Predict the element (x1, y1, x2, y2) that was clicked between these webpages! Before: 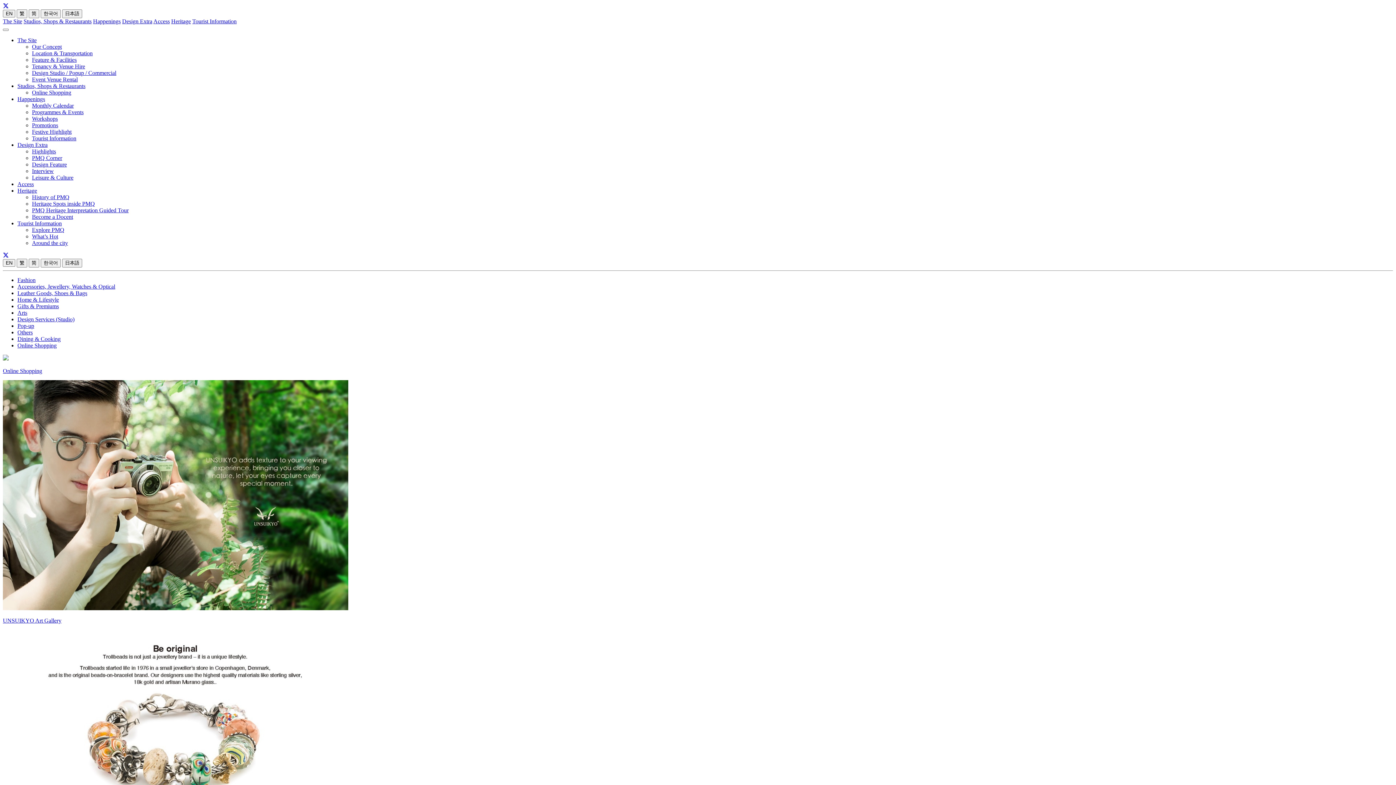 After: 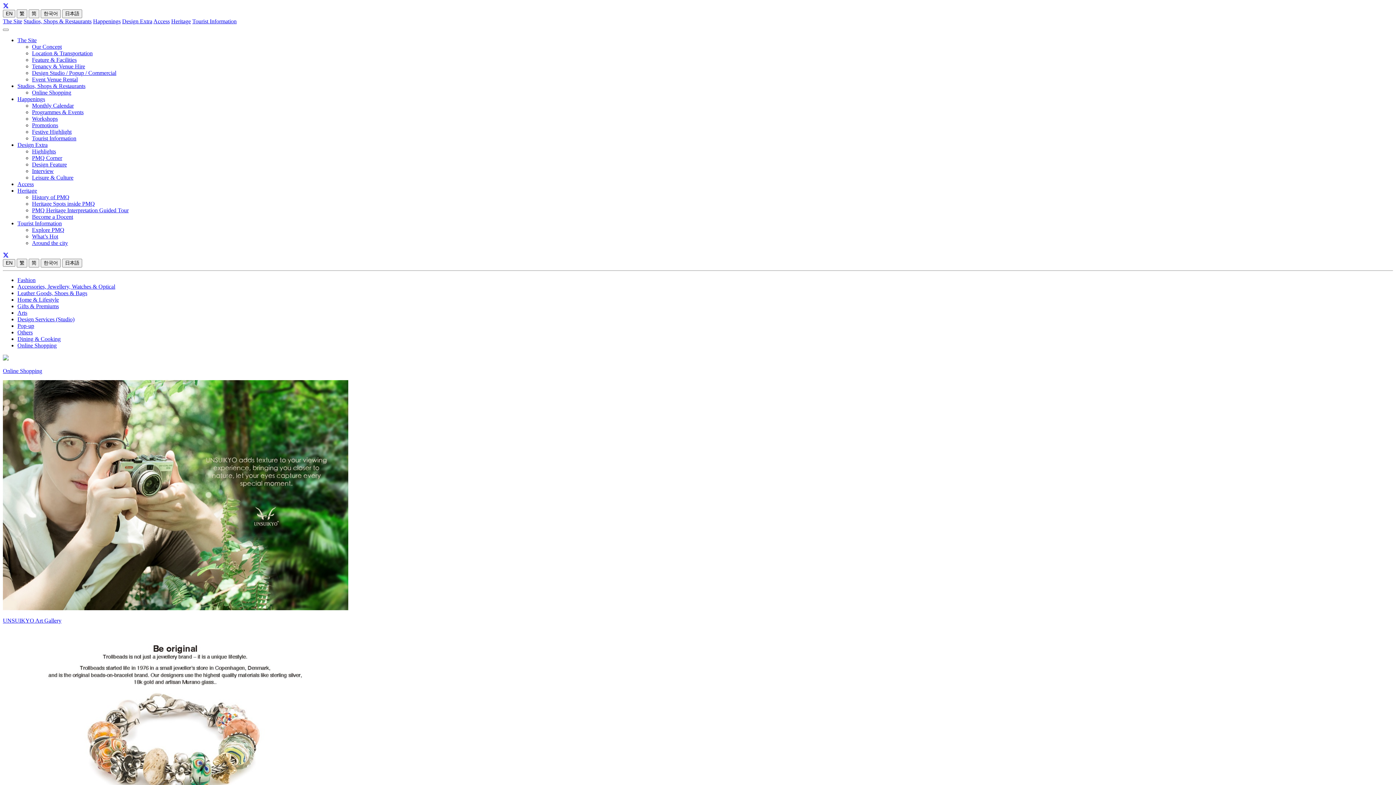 Action: bbox: (17, 187, 37, 193) label: Heritage